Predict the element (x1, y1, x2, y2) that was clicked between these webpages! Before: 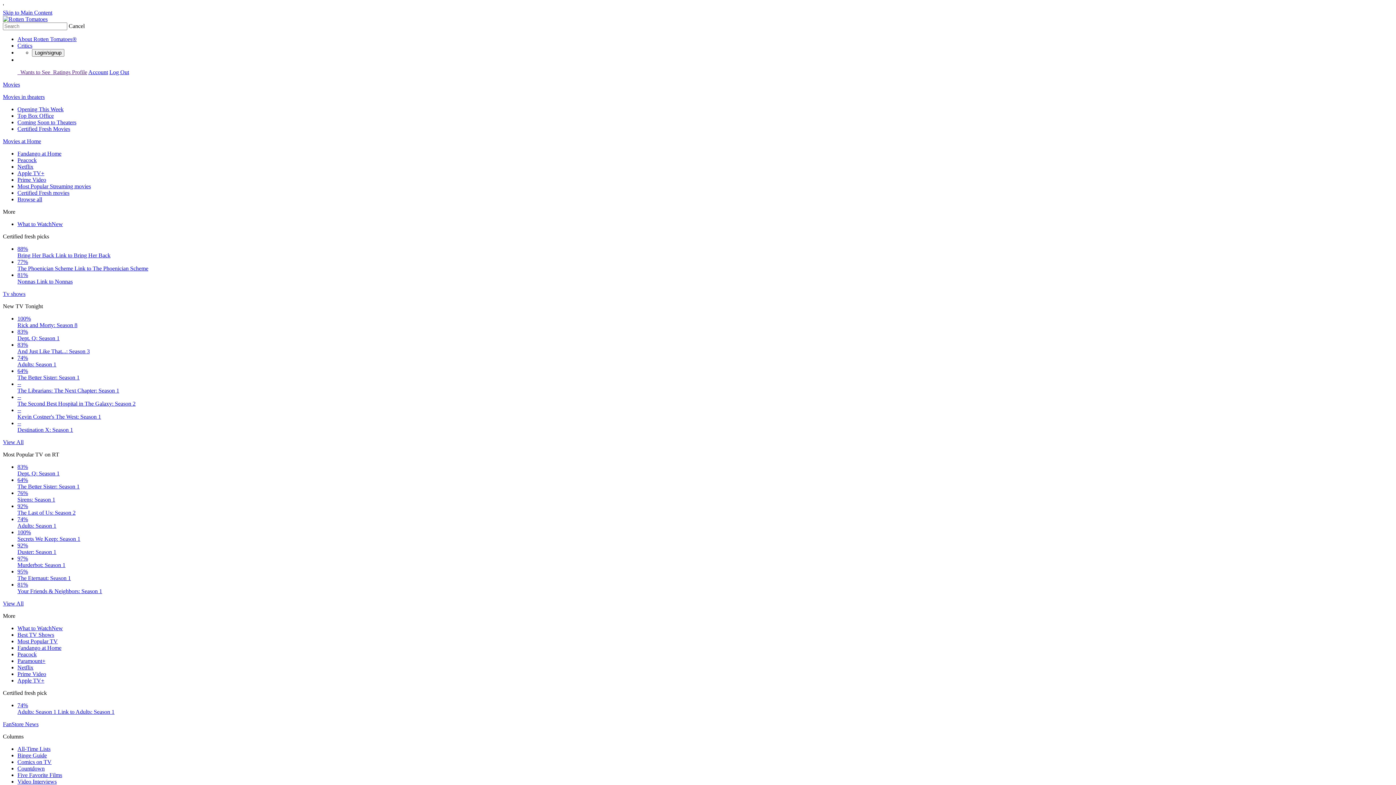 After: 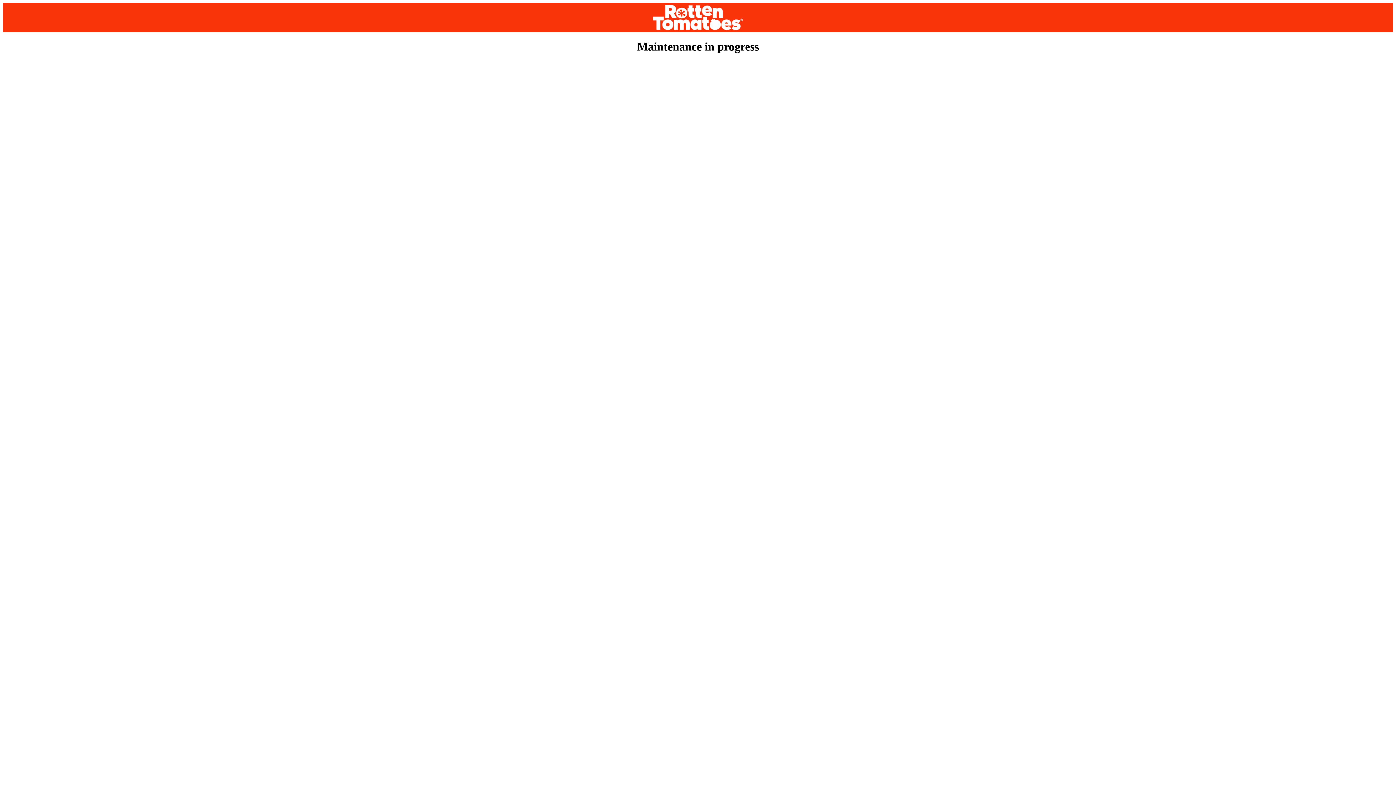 Action: label: Netflix bbox: (17, 664, 33, 670)